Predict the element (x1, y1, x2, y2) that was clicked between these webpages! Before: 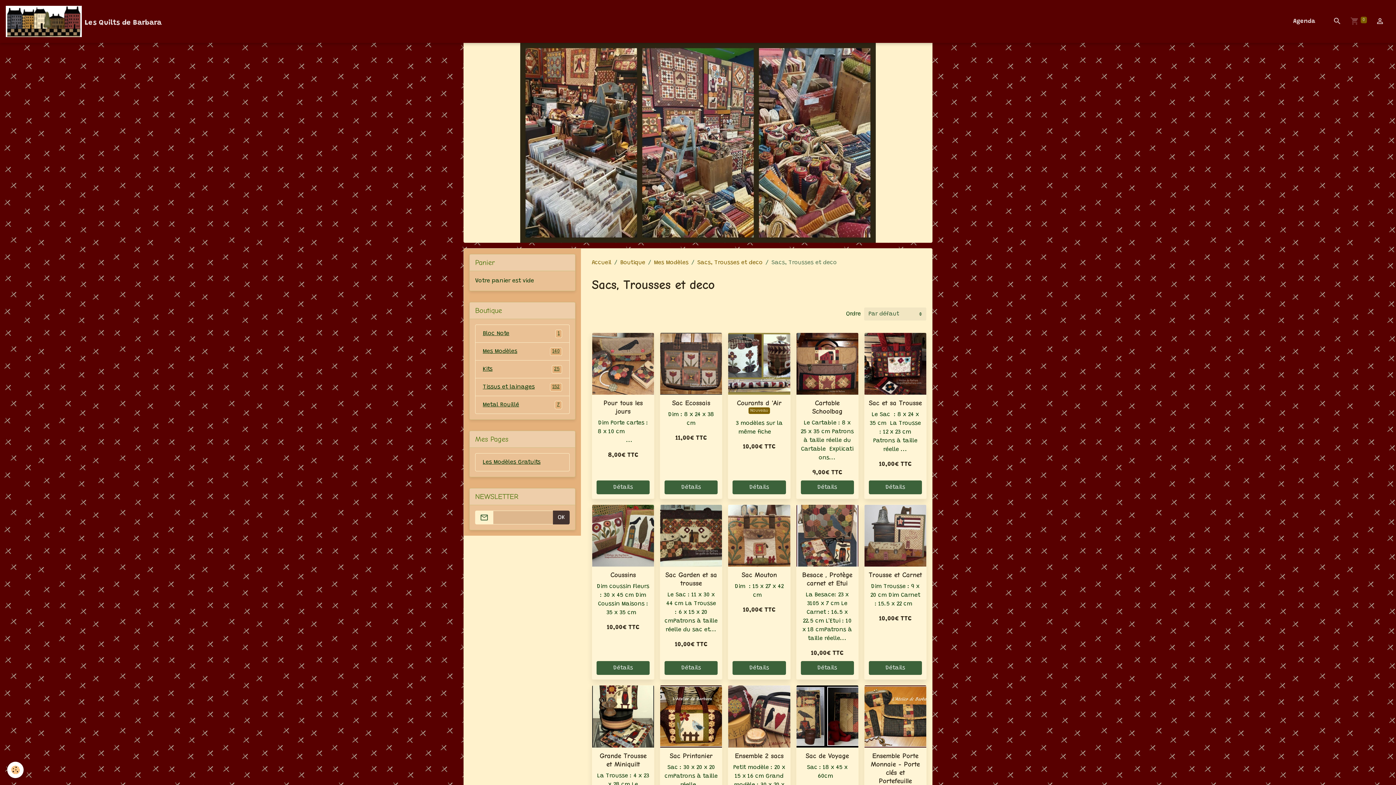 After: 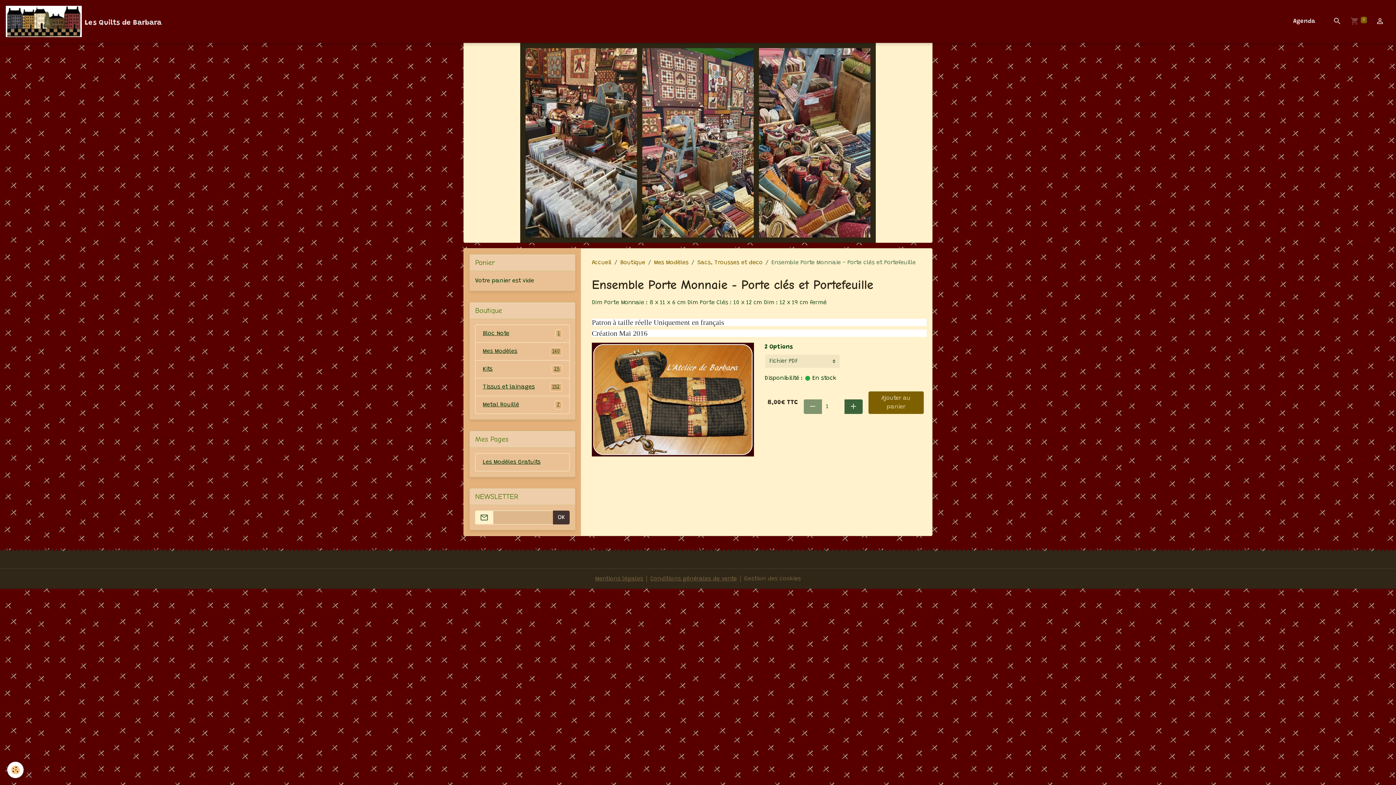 Action: bbox: (864, 714, 926, 719)